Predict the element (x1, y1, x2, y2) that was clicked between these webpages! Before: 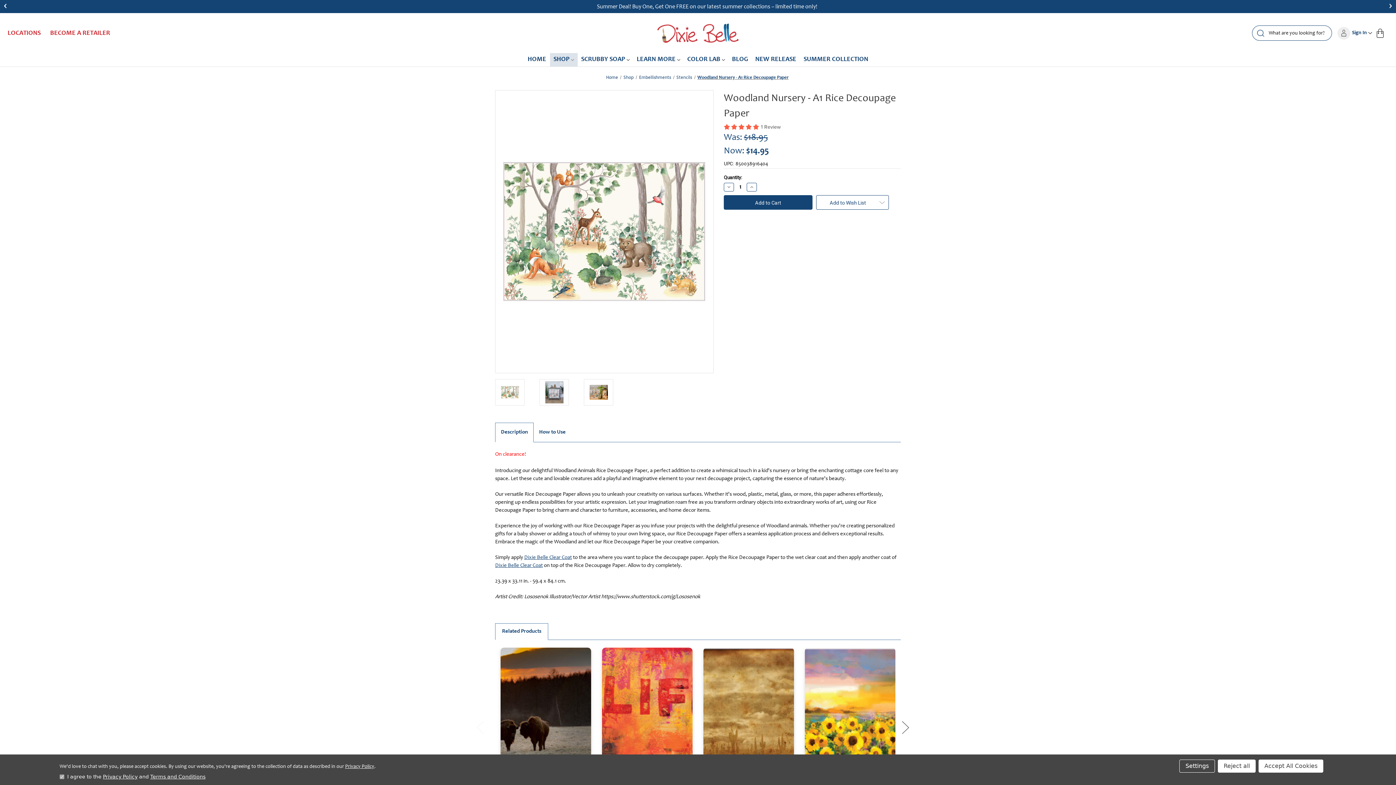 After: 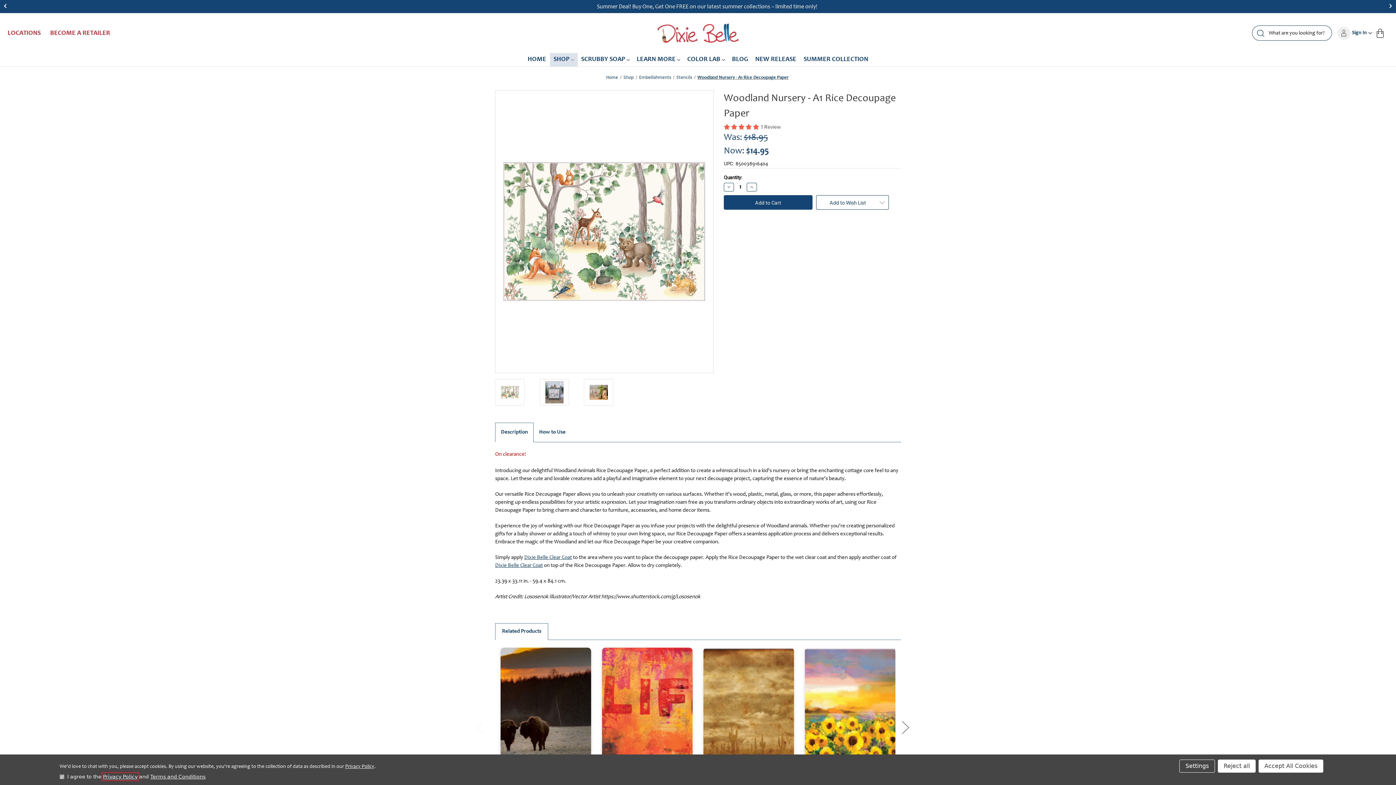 Action: bbox: (103, 774, 137, 780) label: Privacy Policy